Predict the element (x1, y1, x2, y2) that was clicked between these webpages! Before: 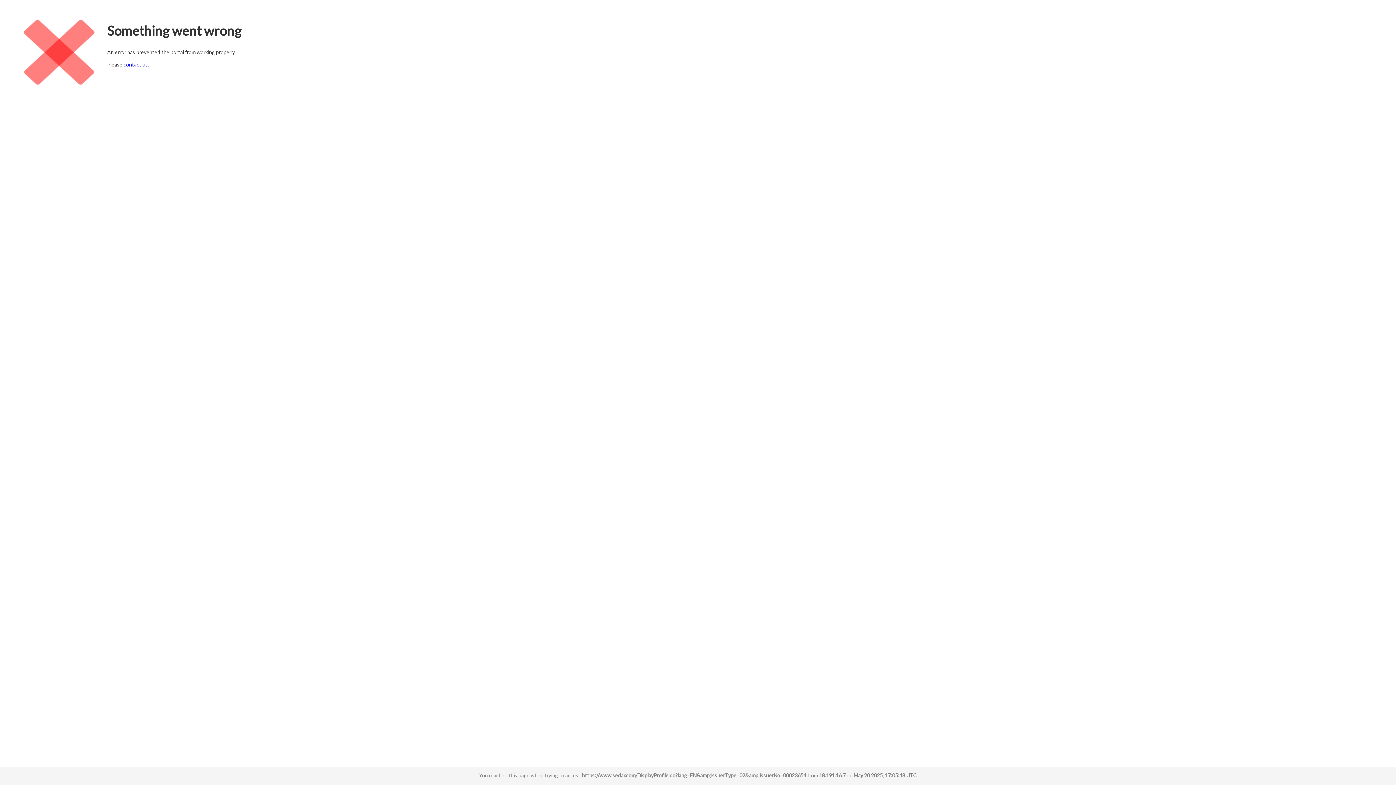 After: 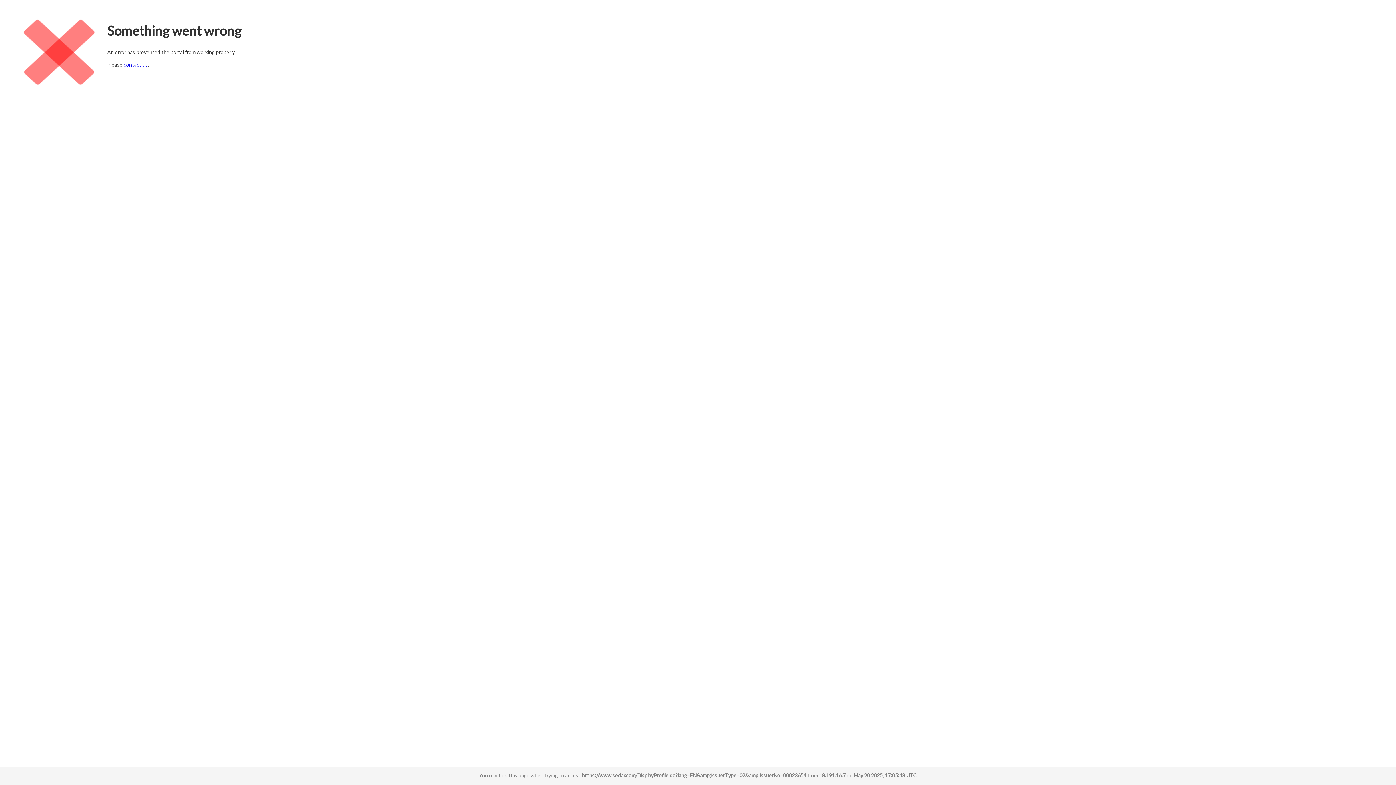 Action: label: contact us bbox: (123, 61, 148, 67)